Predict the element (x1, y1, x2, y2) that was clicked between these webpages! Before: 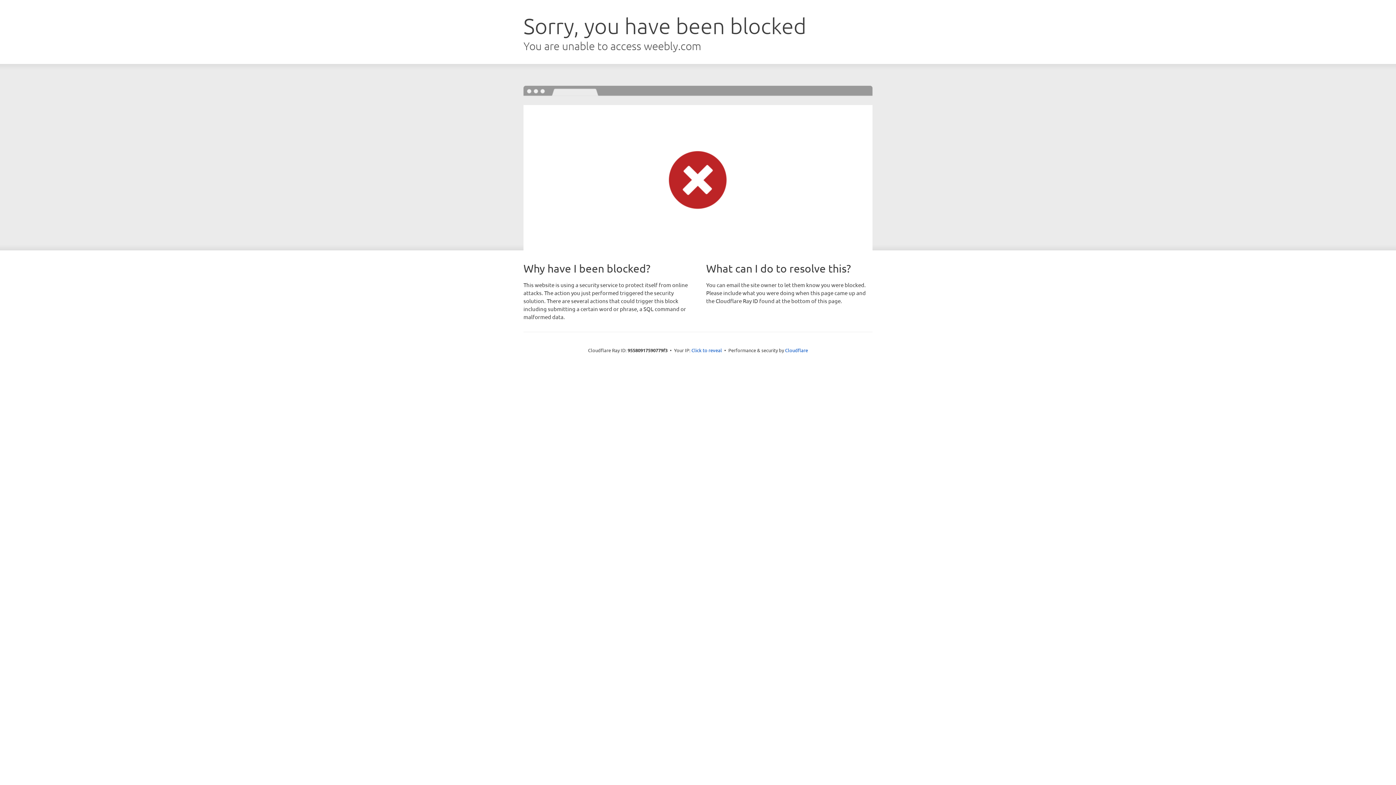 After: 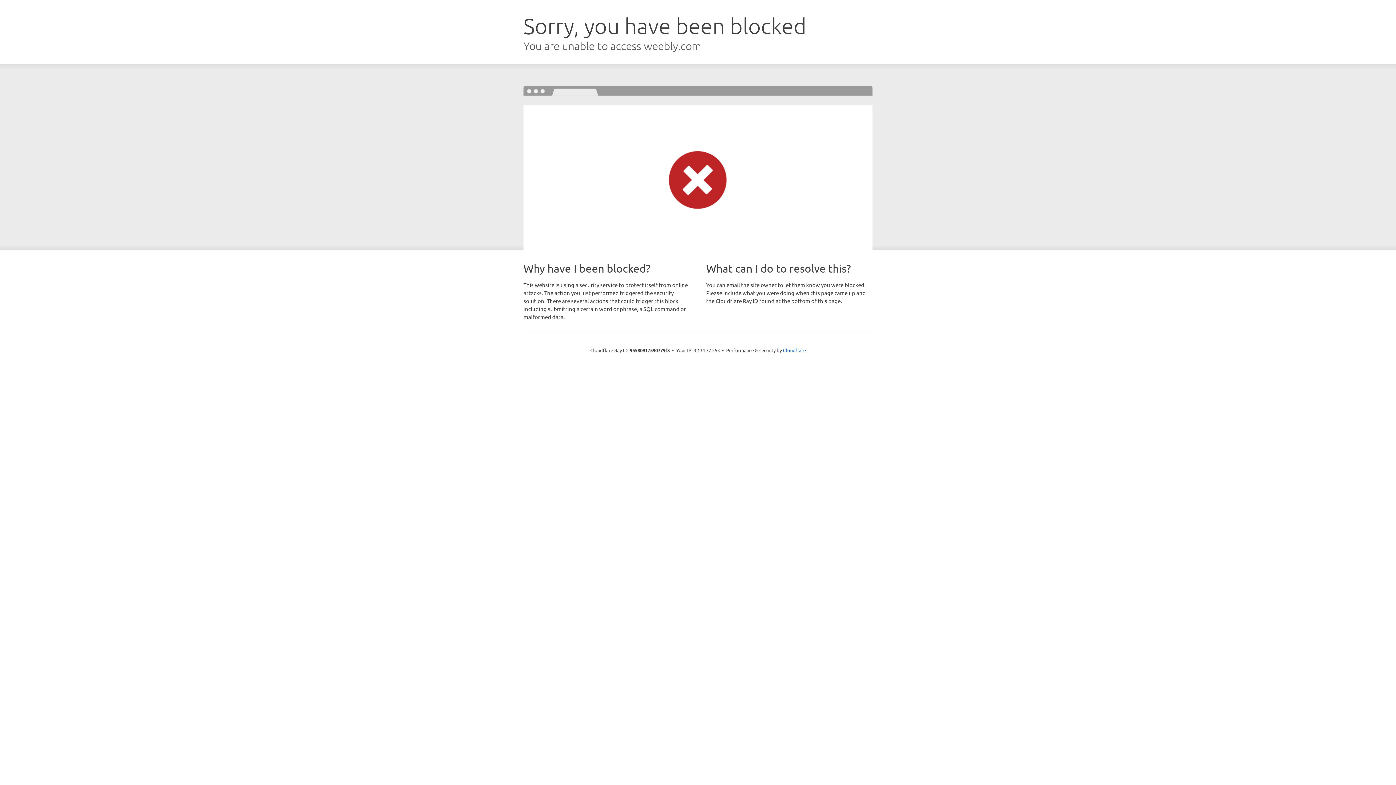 Action: label: Click to reveal bbox: (691, 346, 722, 353)